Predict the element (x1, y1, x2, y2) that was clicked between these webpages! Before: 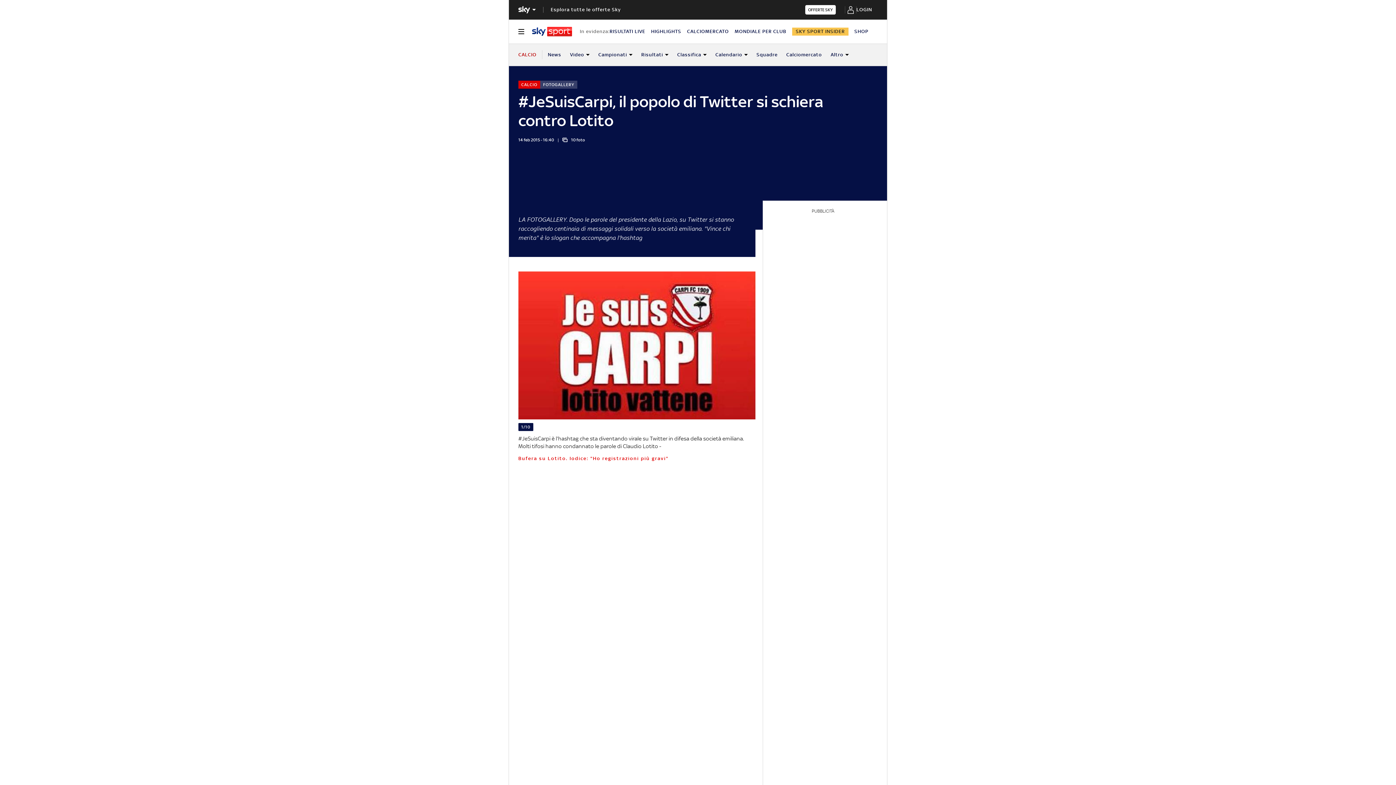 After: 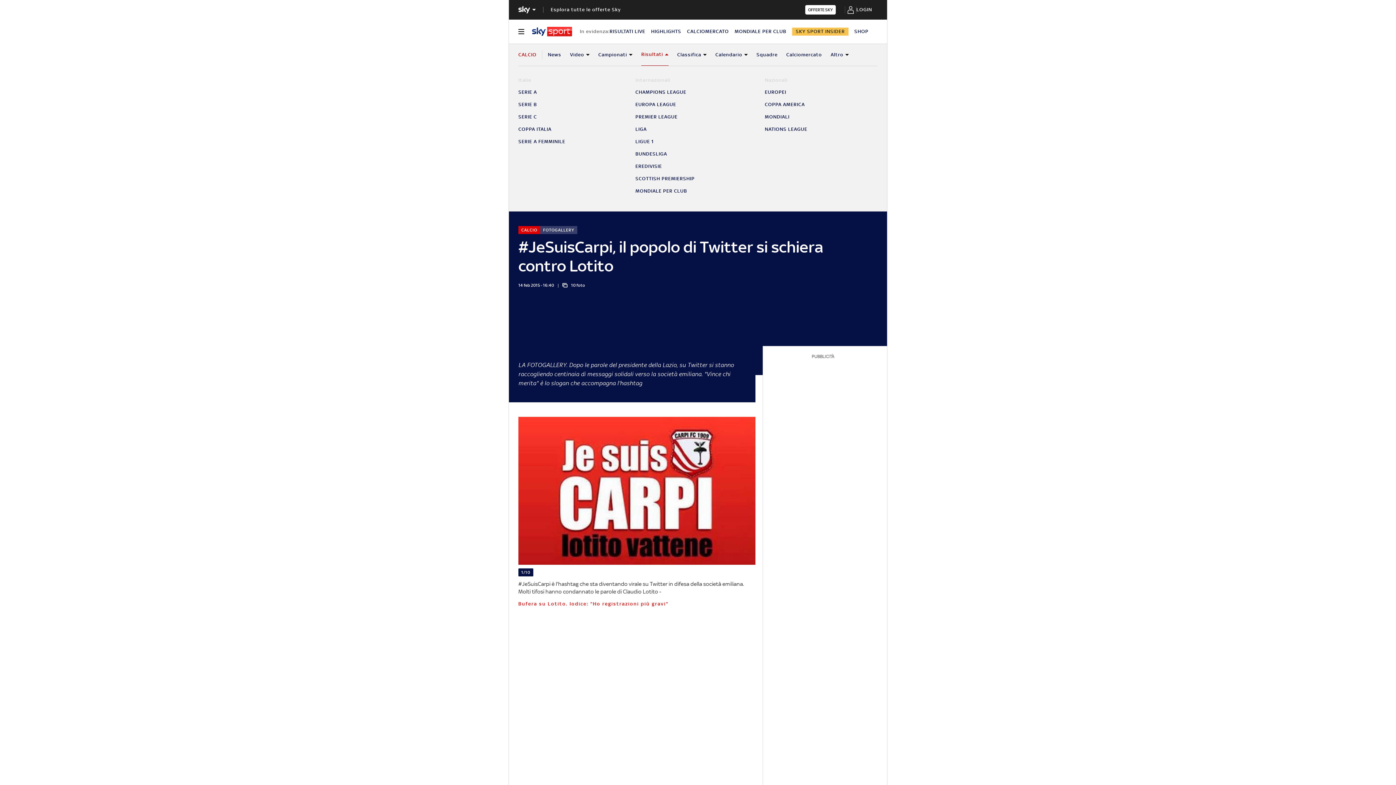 Action: label: Risultati bbox: (641, 43, 668, 65)